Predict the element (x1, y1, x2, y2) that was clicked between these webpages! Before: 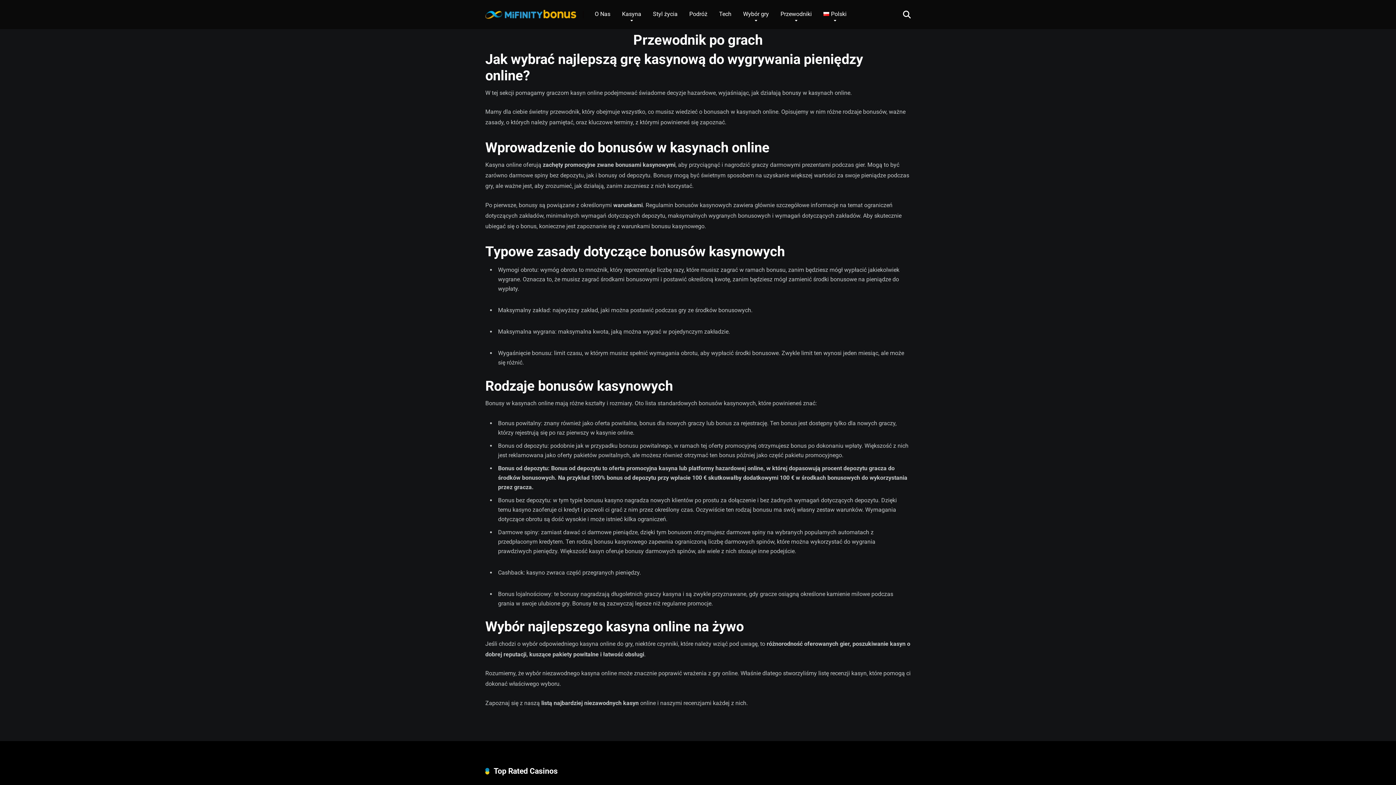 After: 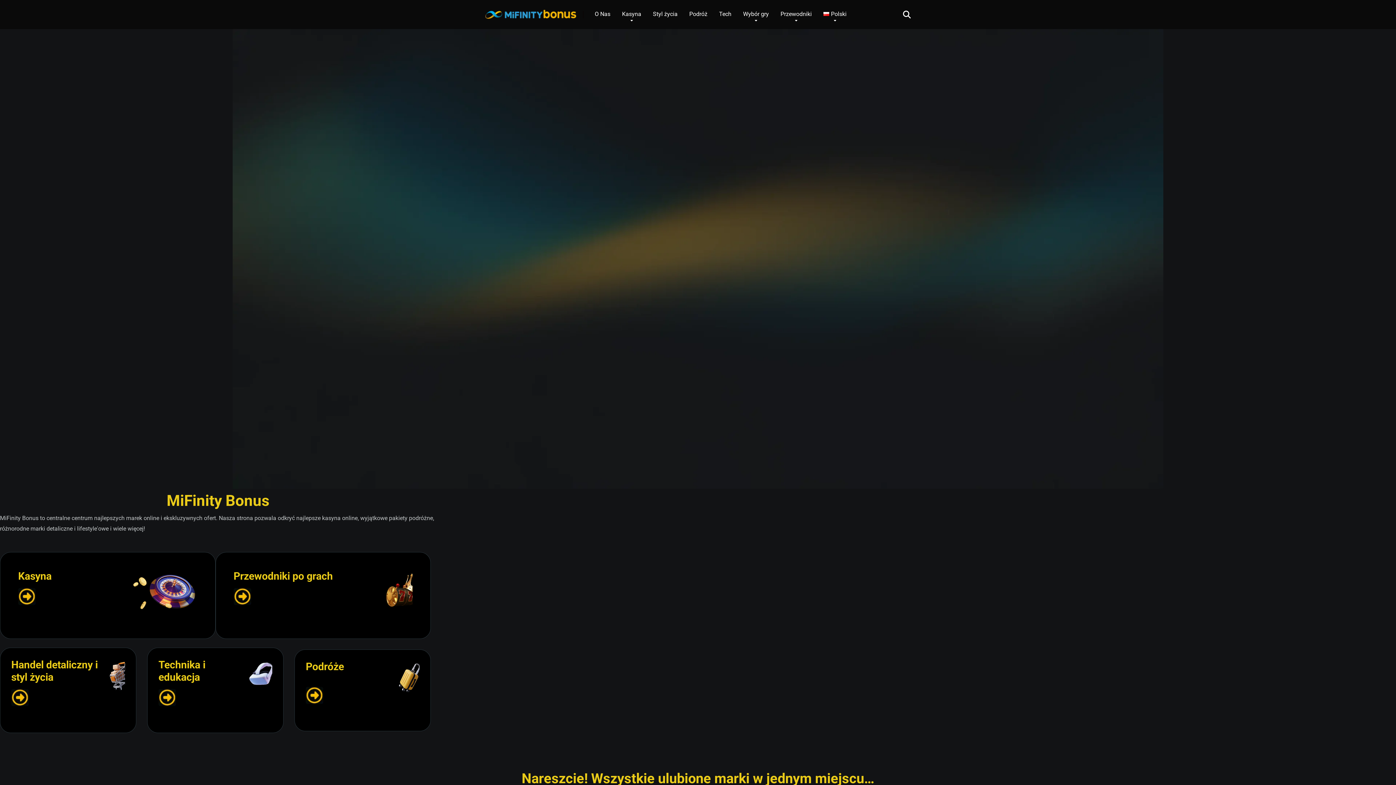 Action: bbox: (485, 1, 576, 21)